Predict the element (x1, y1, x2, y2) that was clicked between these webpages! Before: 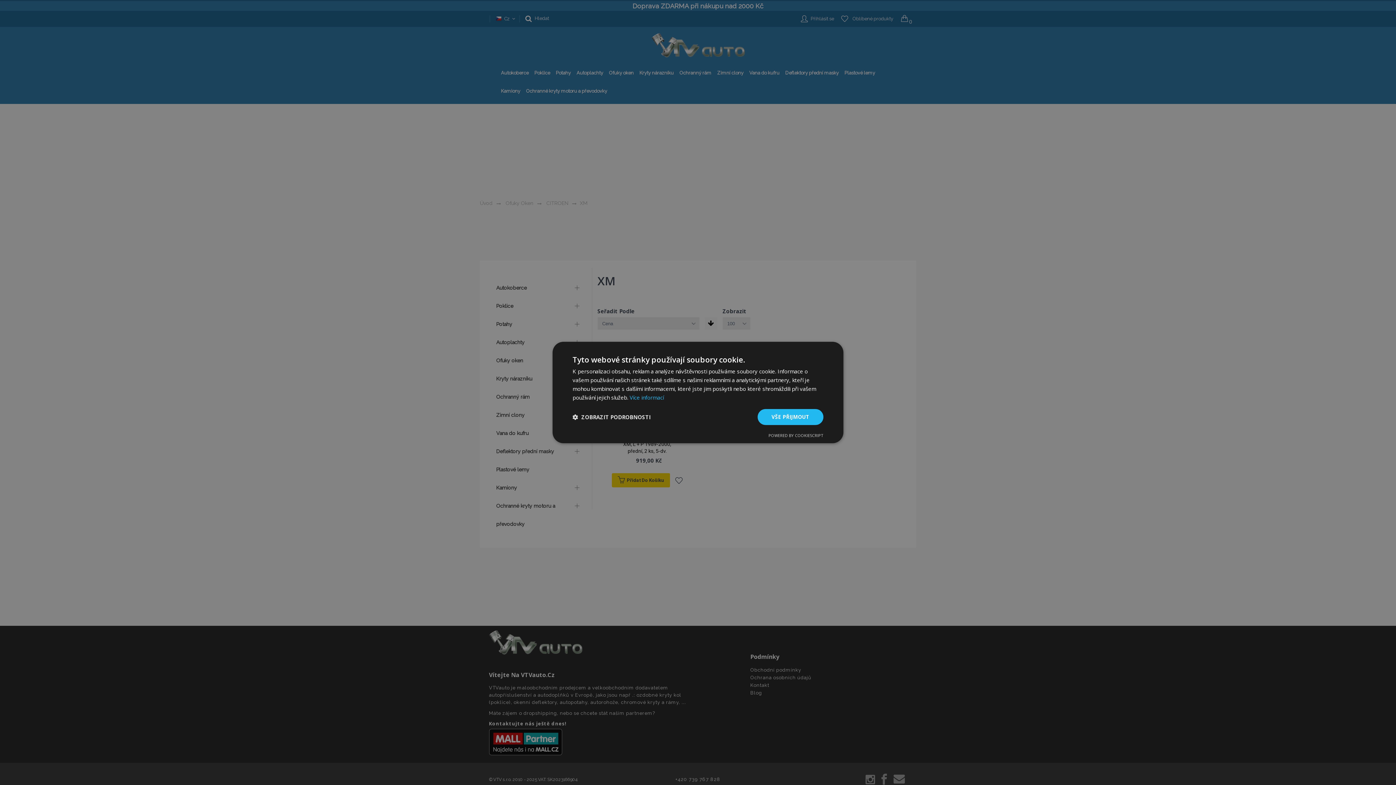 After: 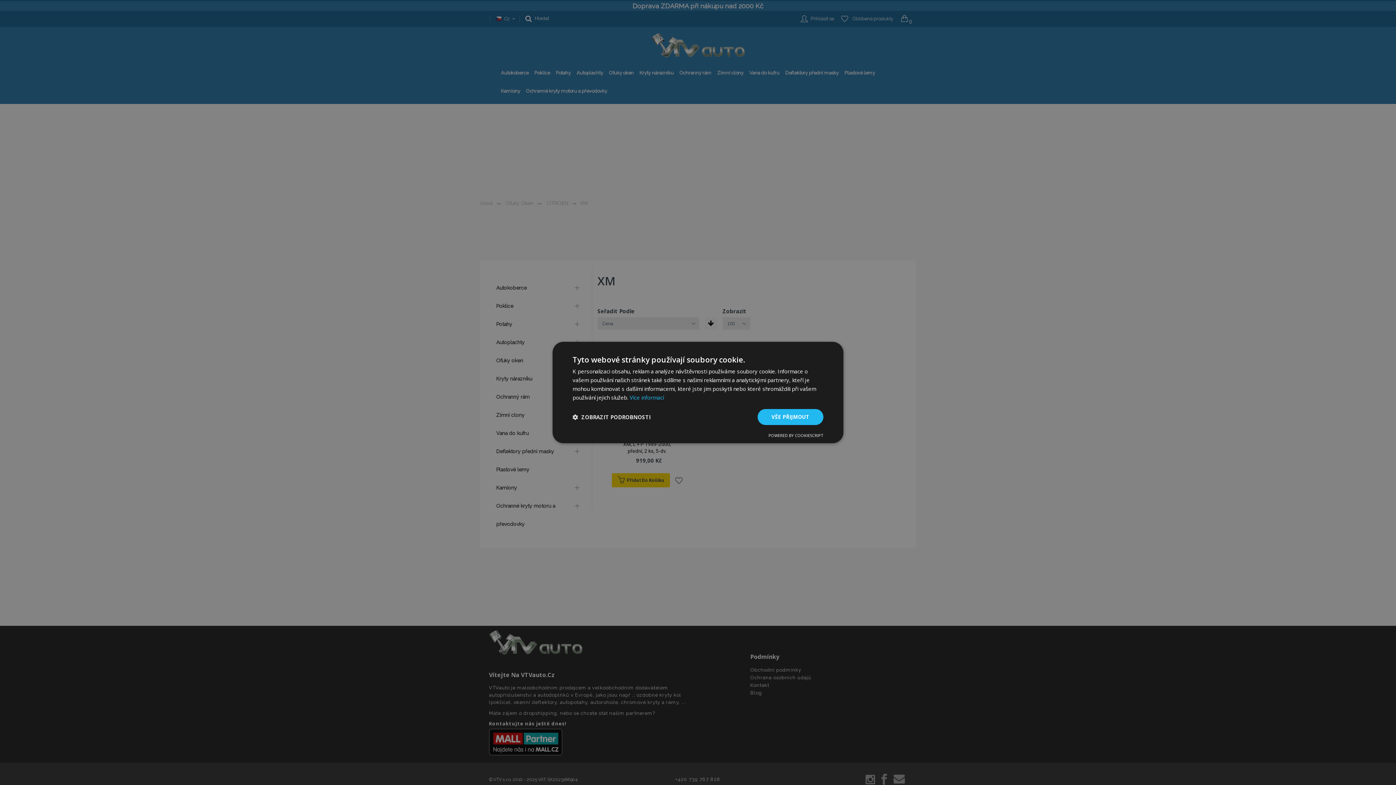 Action: label: Powered by CookieScript, opens a new window bbox: (768, 432, 823, 438)